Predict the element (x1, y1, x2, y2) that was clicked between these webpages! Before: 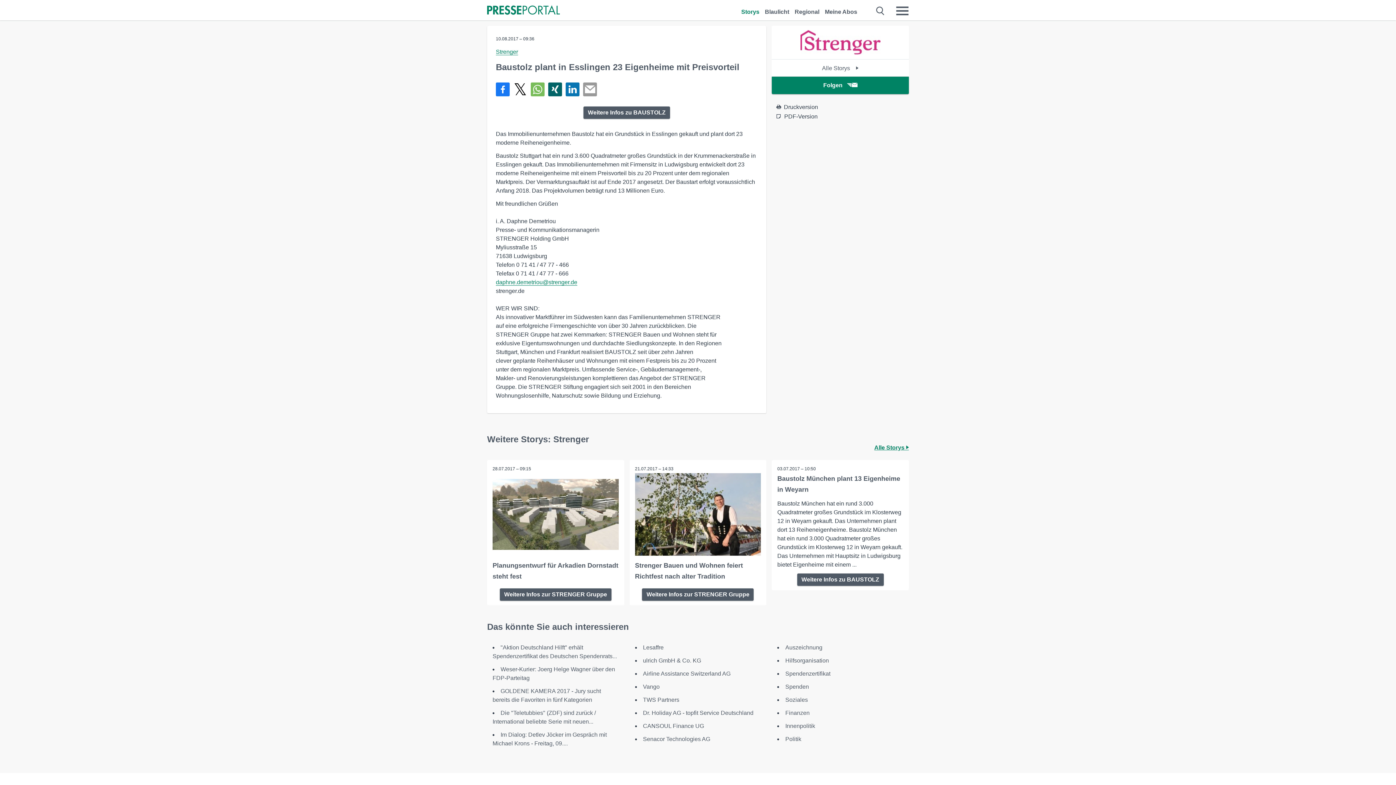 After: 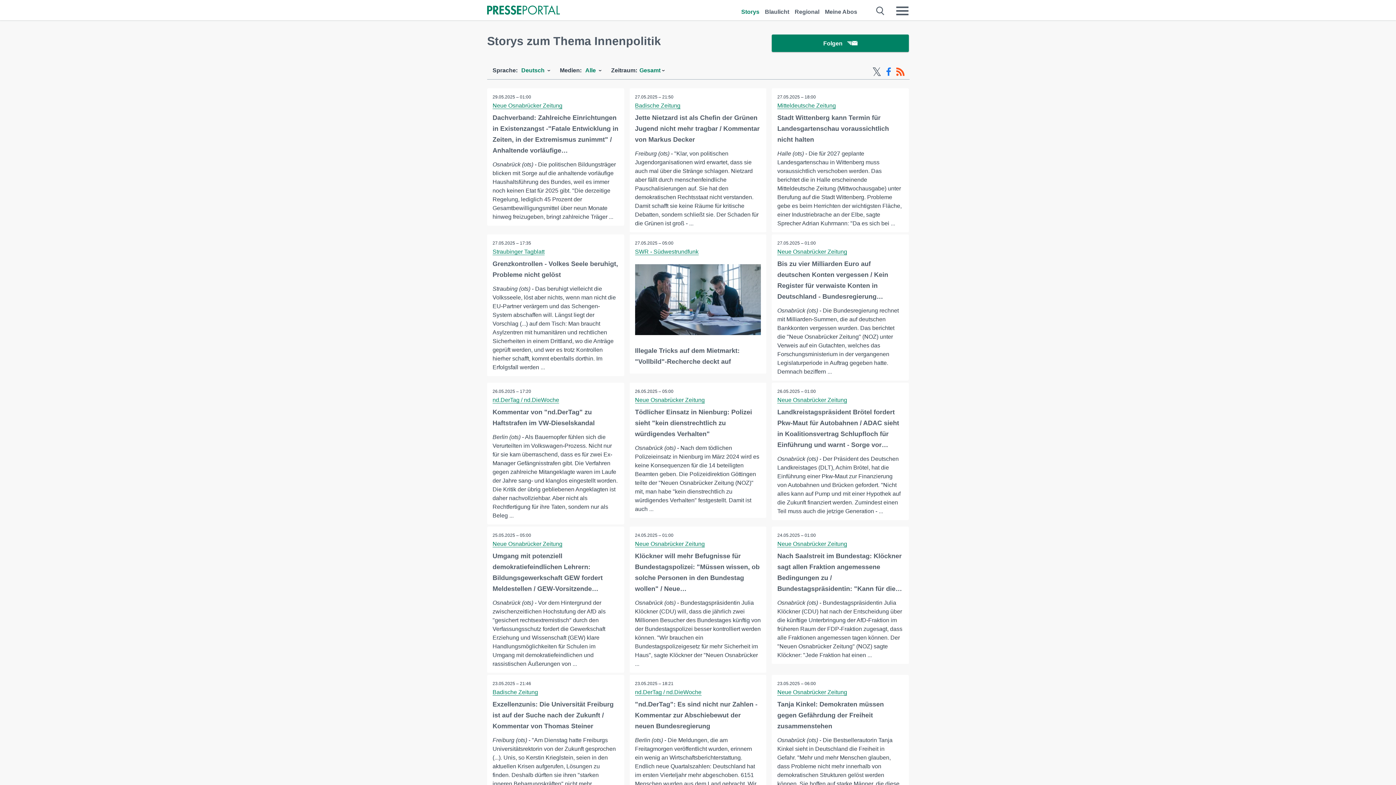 Action: label: Innenpolitik bbox: (785, 723, 815, 729)